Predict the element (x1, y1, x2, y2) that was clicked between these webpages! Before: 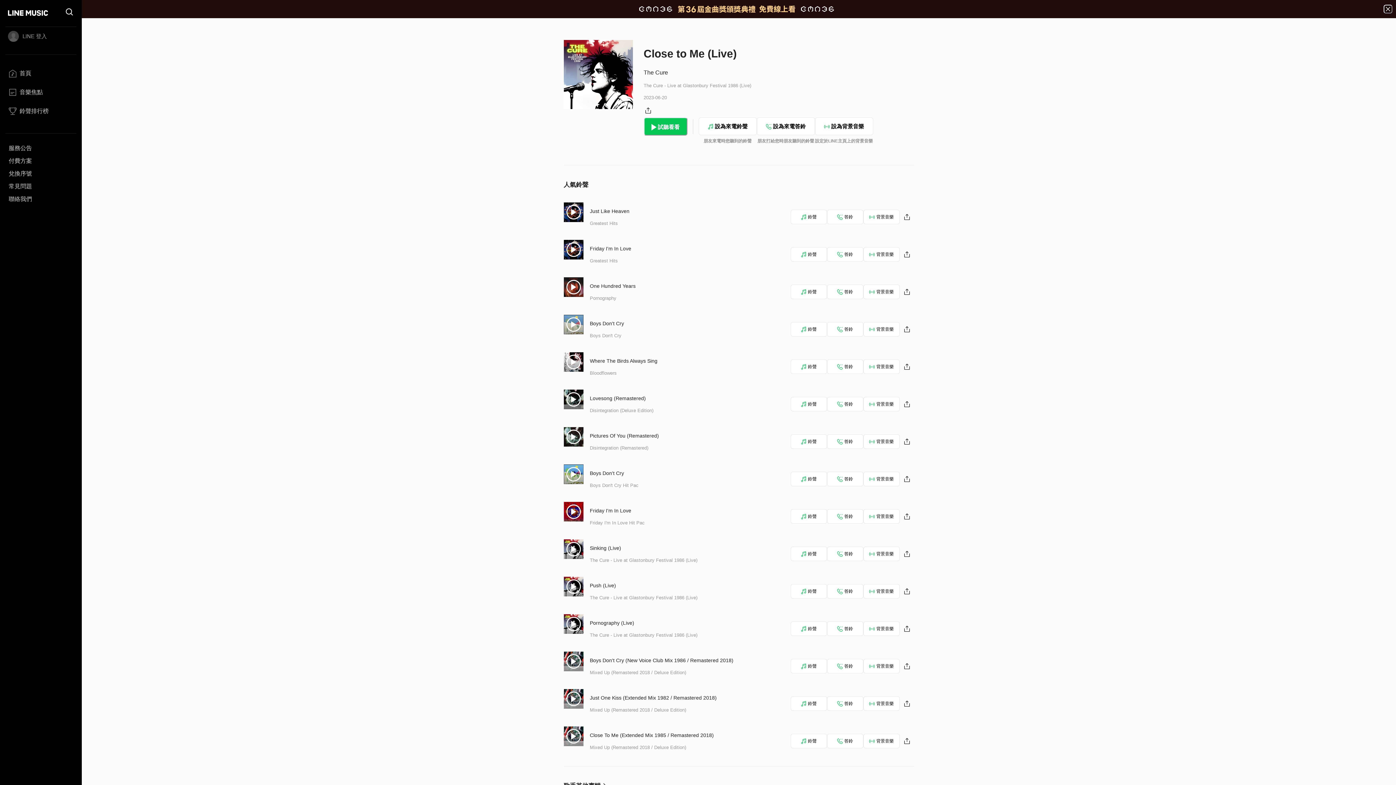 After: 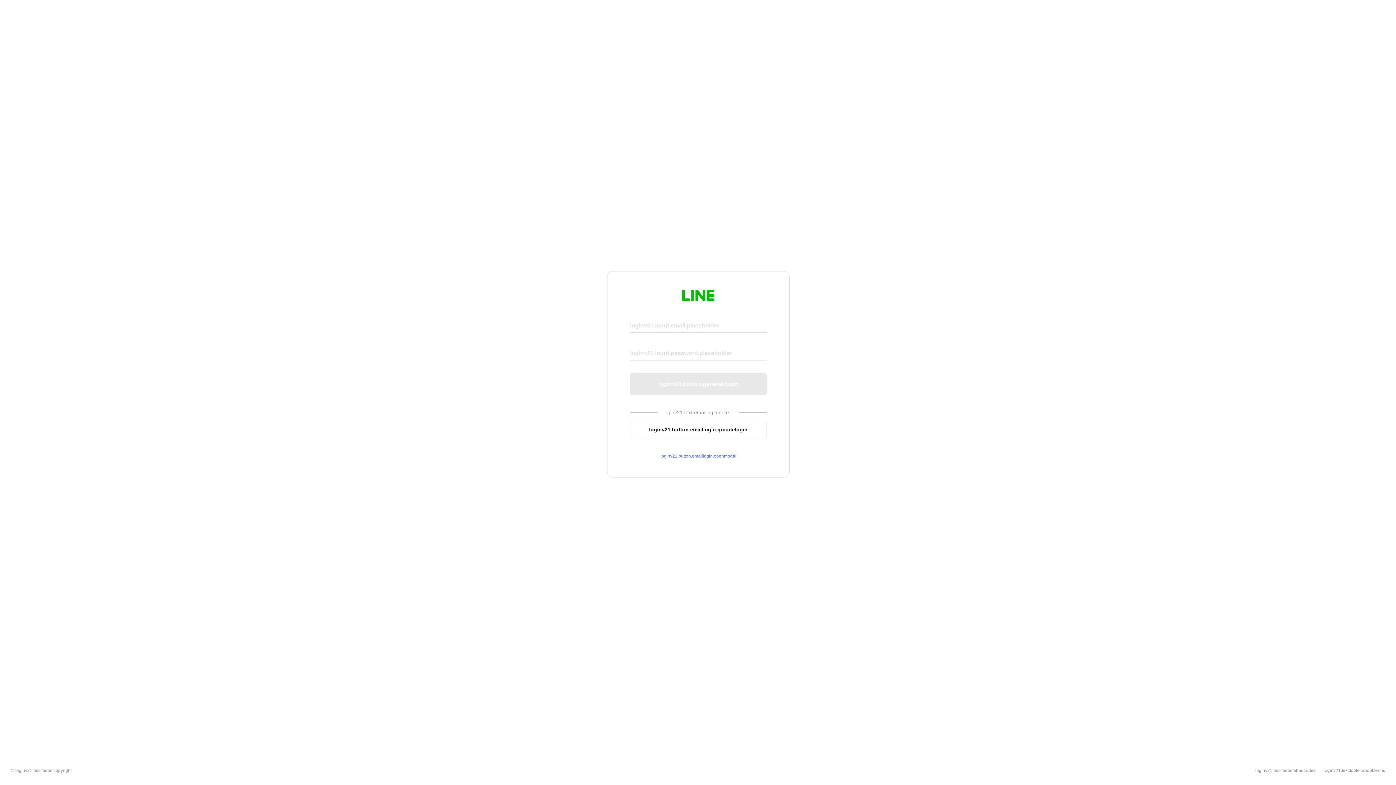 Action: label: LINE 登入 bbox: (5, 30, 76, 41)